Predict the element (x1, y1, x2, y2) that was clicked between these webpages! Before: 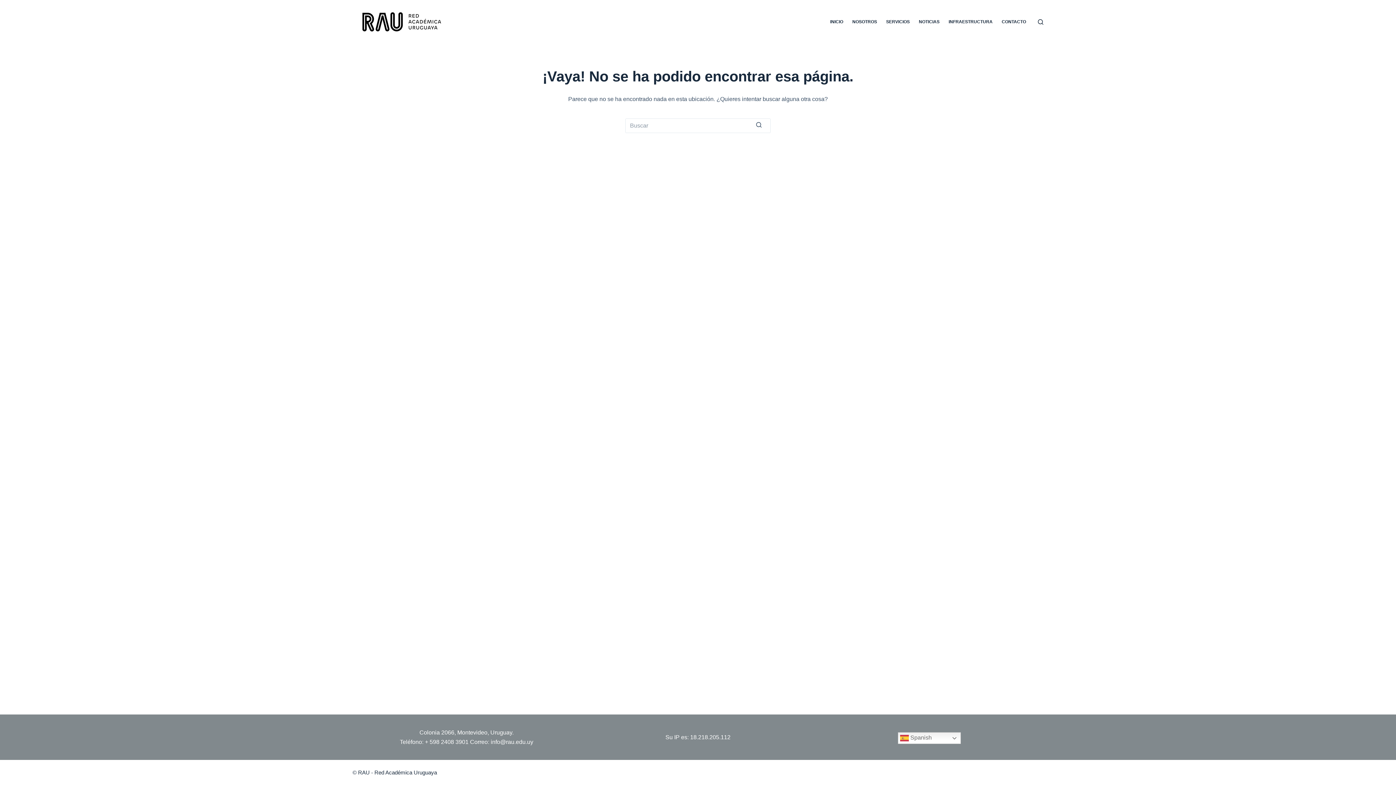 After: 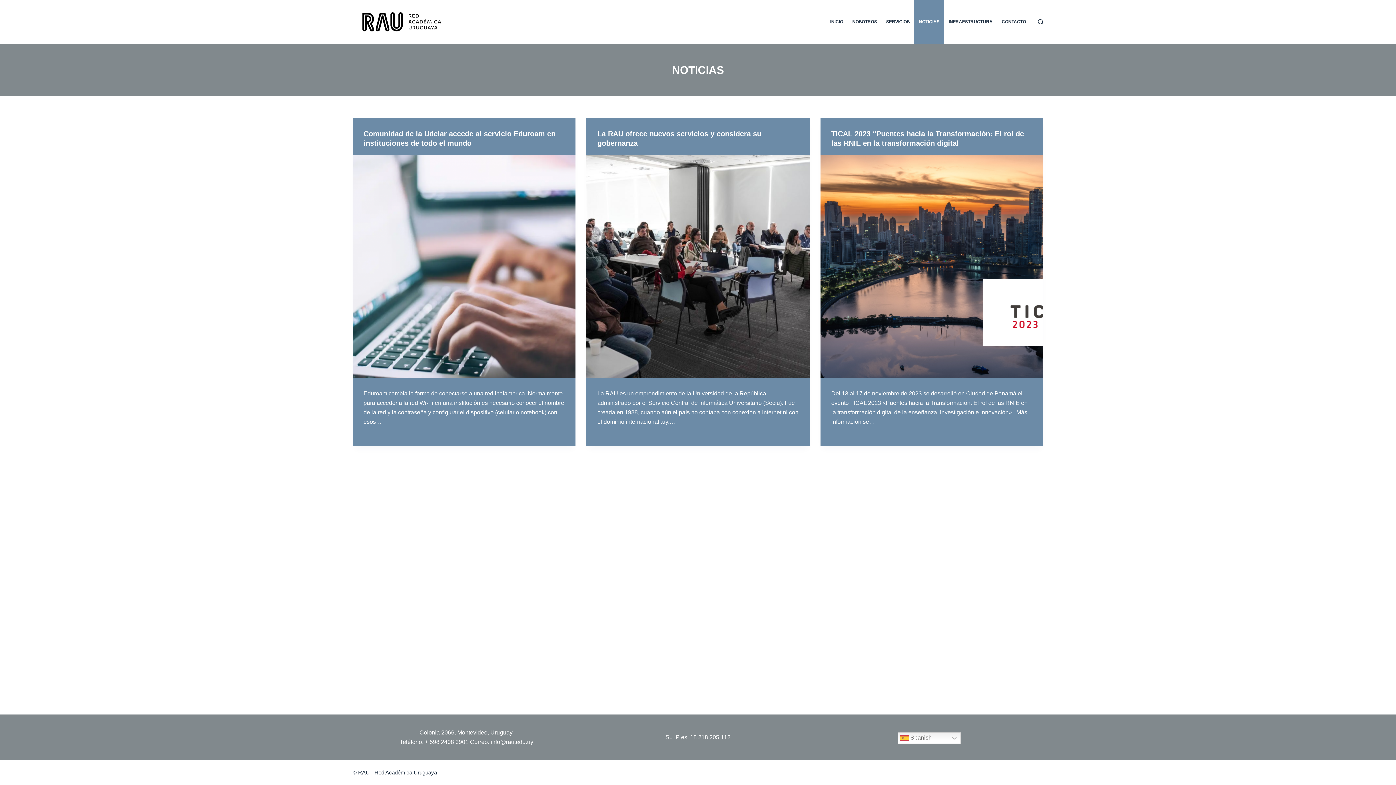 Action: label: NOTICIAS bbox: (914, 0, 944, 43)